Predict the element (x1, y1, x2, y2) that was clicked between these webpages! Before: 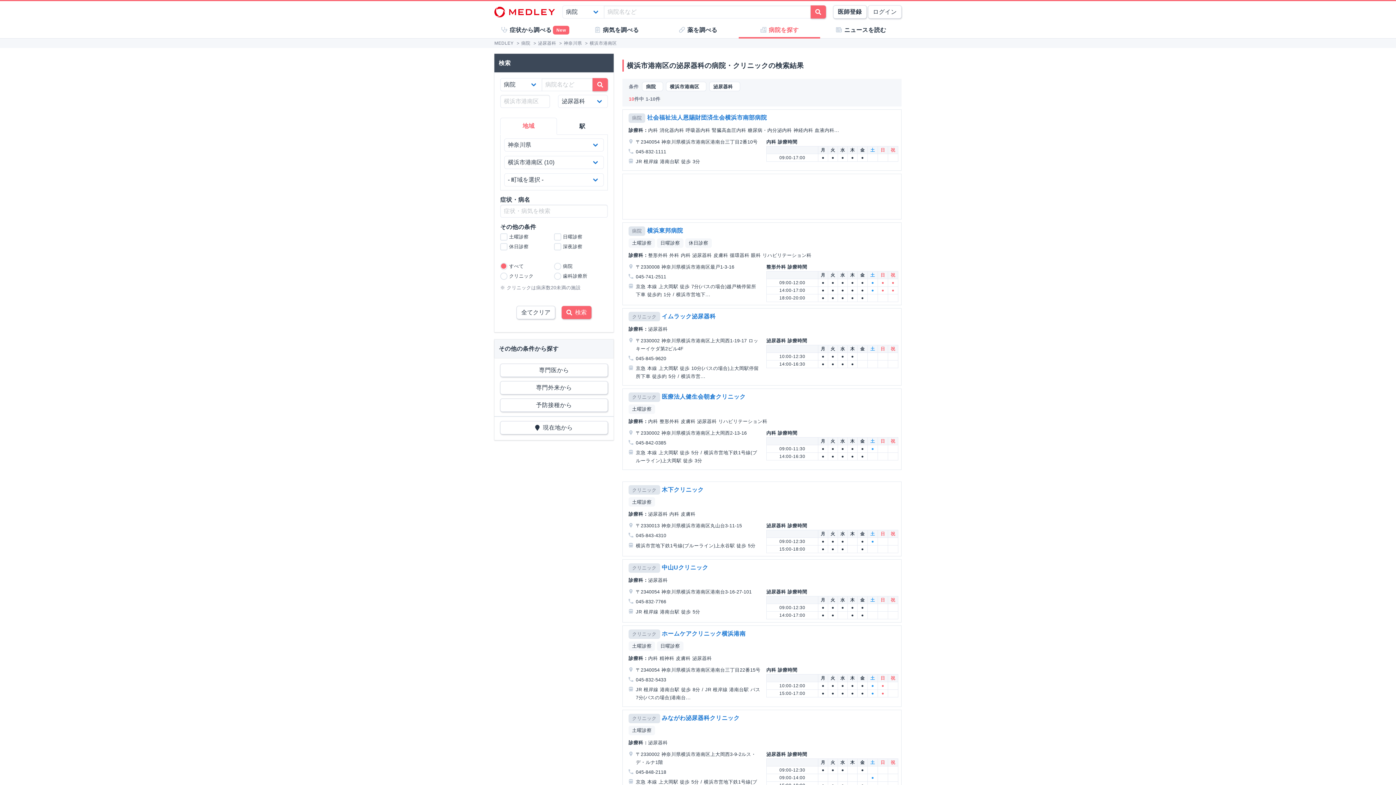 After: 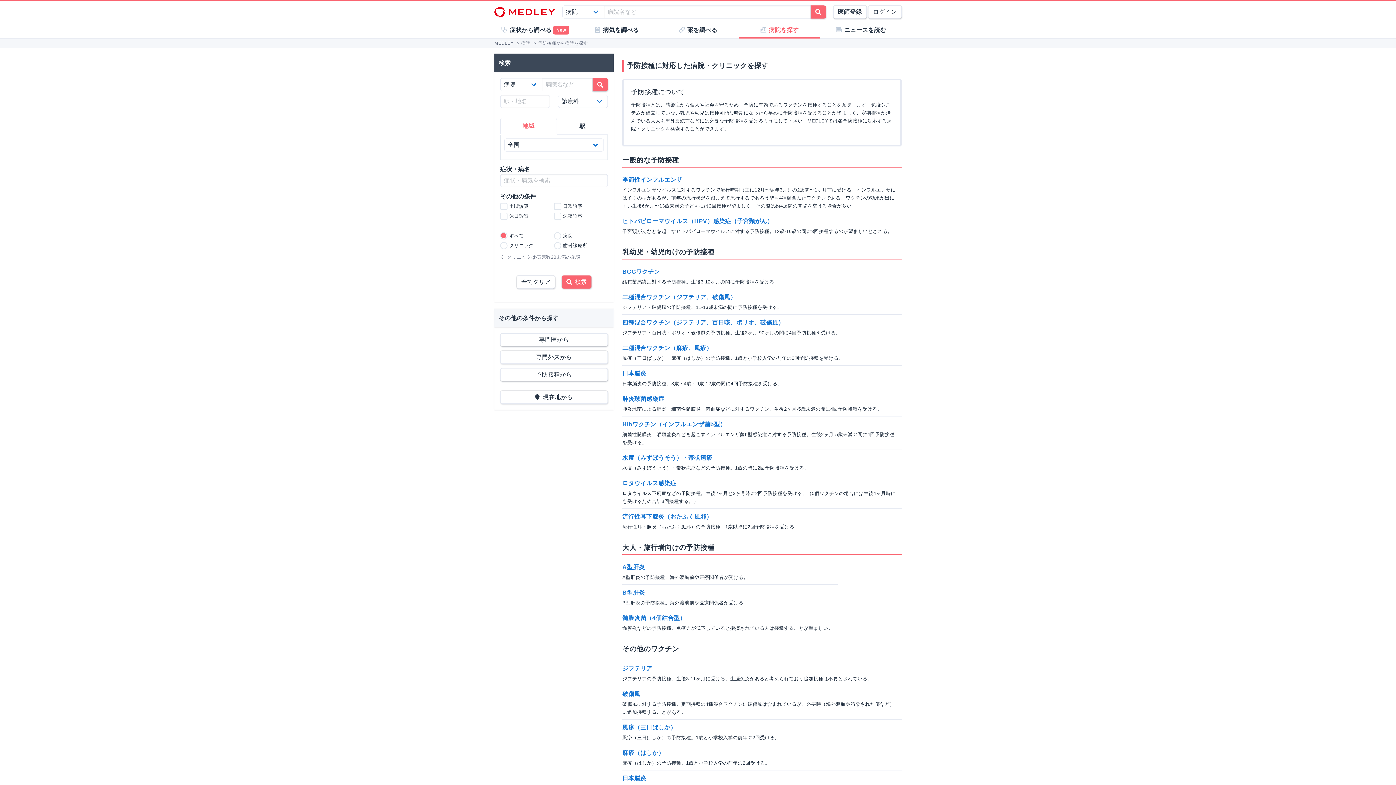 Action: bbox: (500, 398, 608, 412) label: 予防接種から